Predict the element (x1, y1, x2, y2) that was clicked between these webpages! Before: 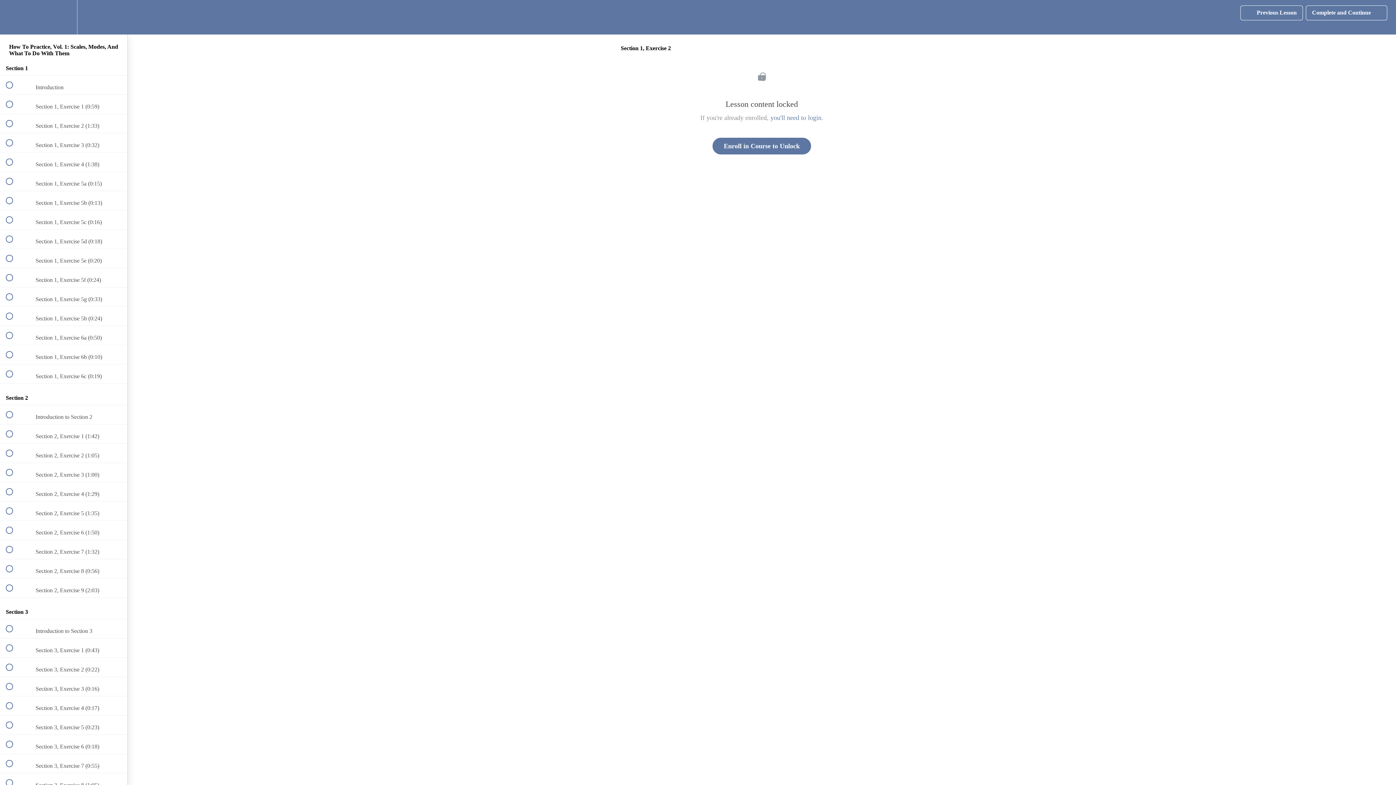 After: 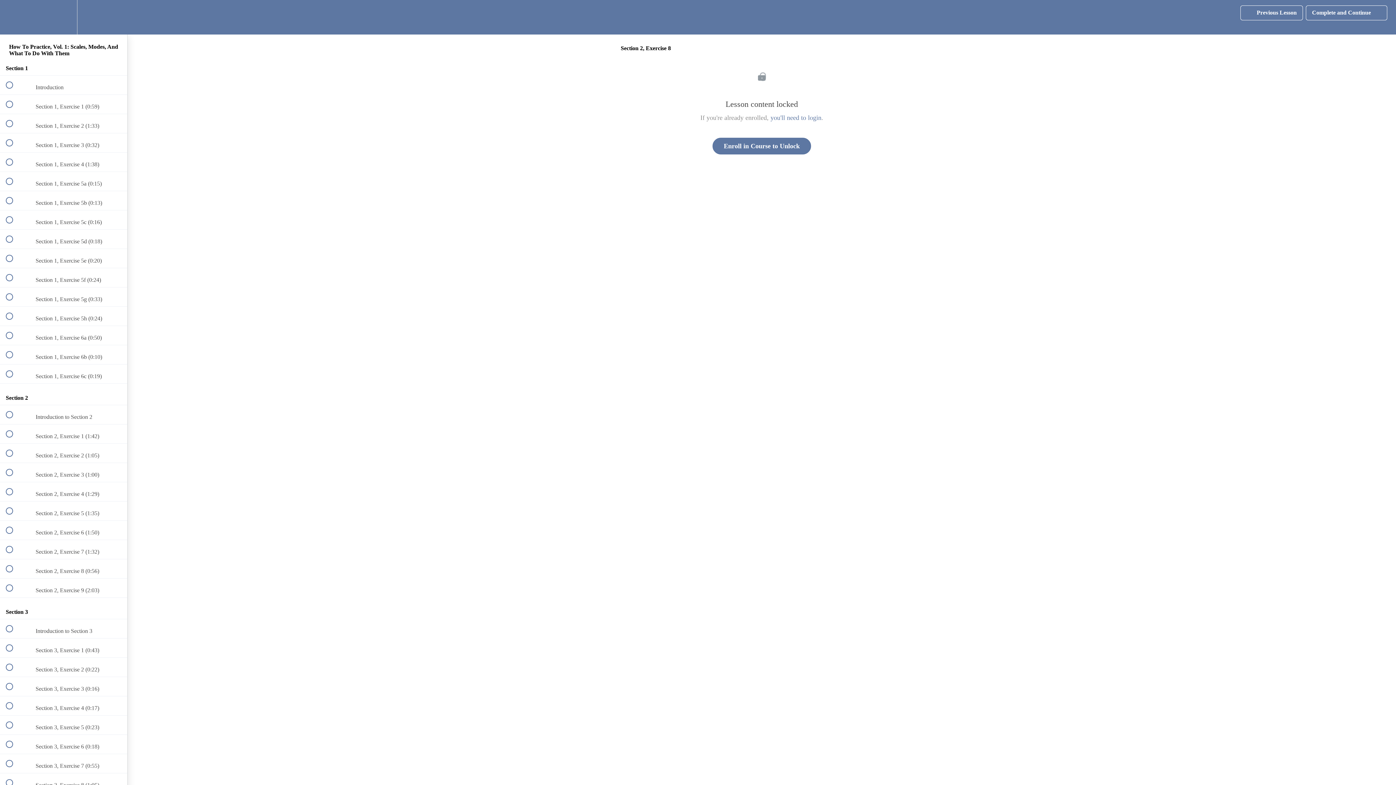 Action: label:  
 Section 2, Exercise 8 (0:56) bbox: (0, 559, 127, 578)